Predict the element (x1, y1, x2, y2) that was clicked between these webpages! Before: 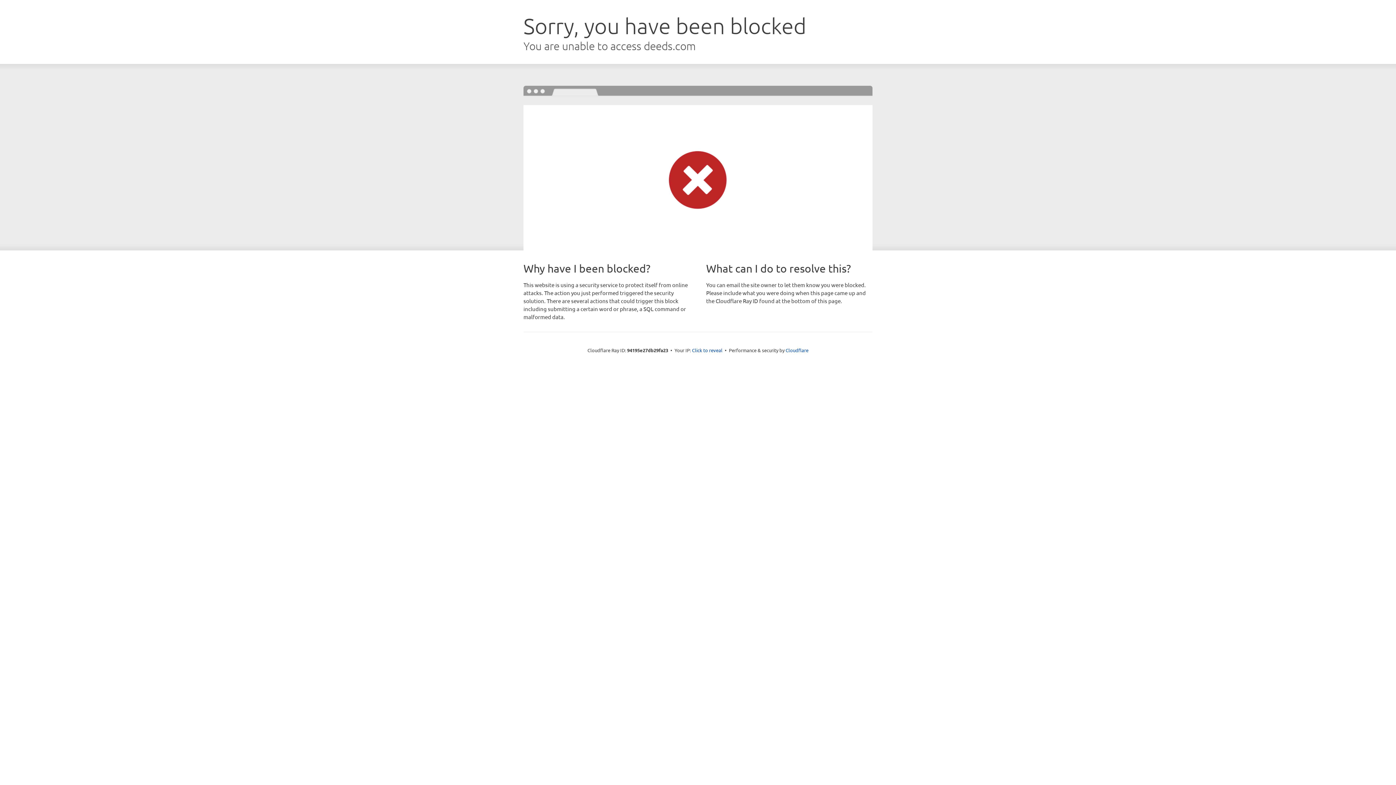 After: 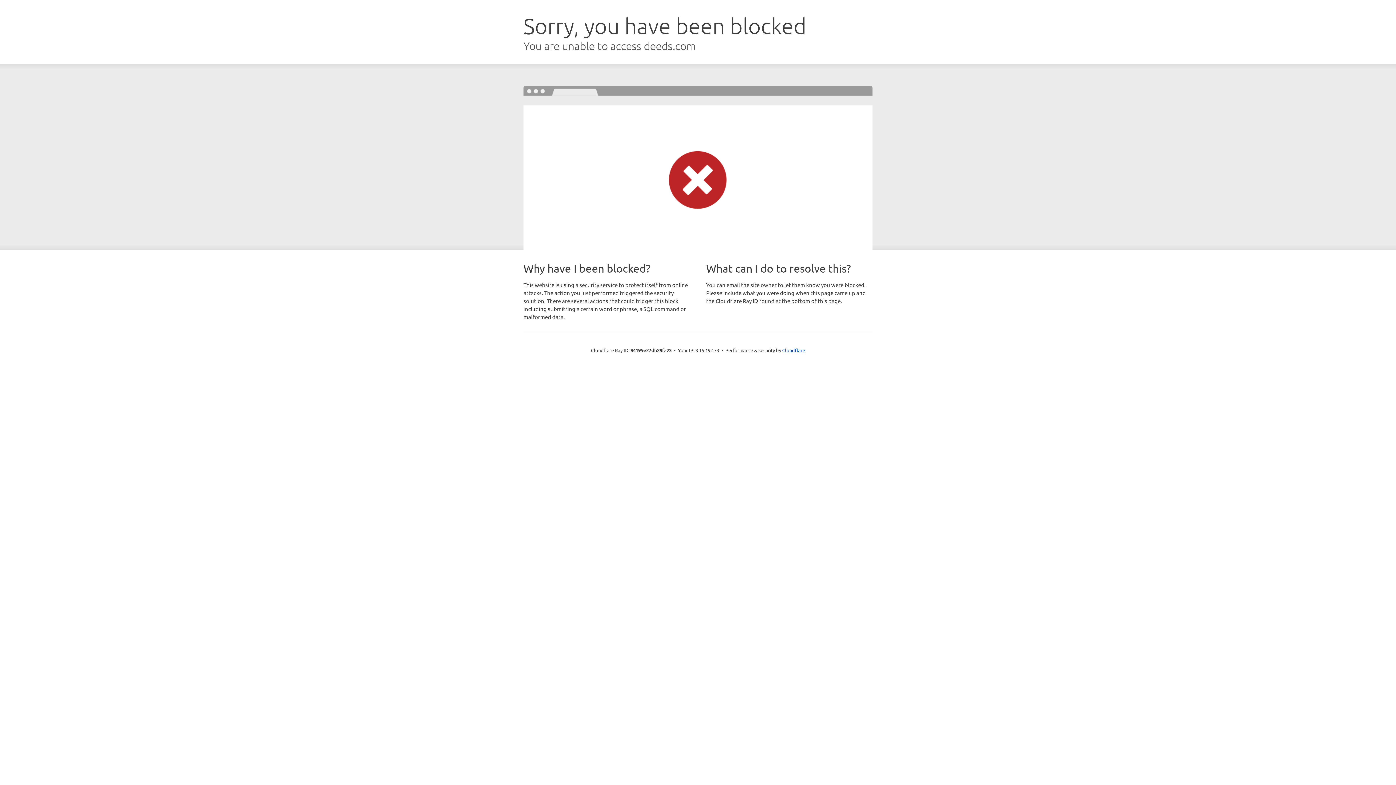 Action: bbox: (692, 346, 722, 353) label: Click to reveal